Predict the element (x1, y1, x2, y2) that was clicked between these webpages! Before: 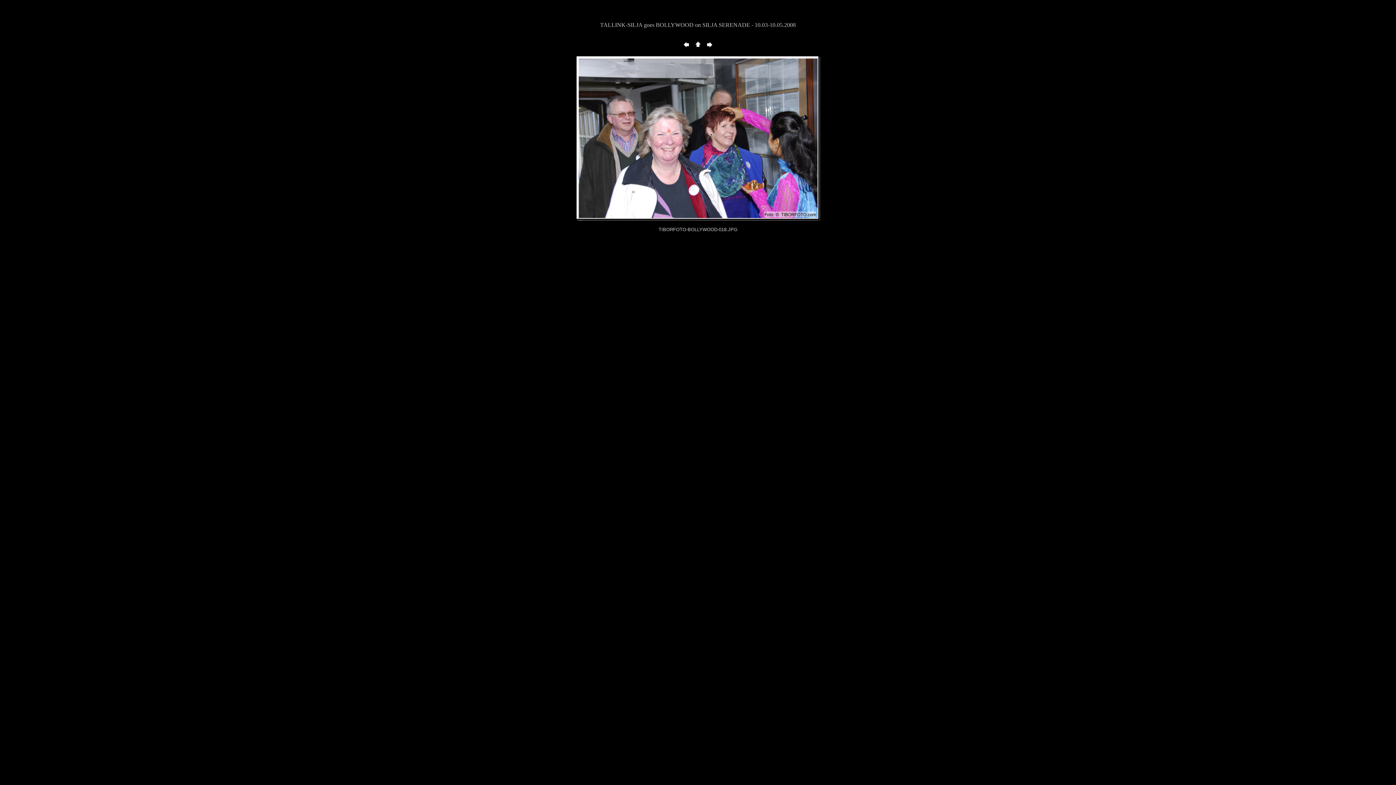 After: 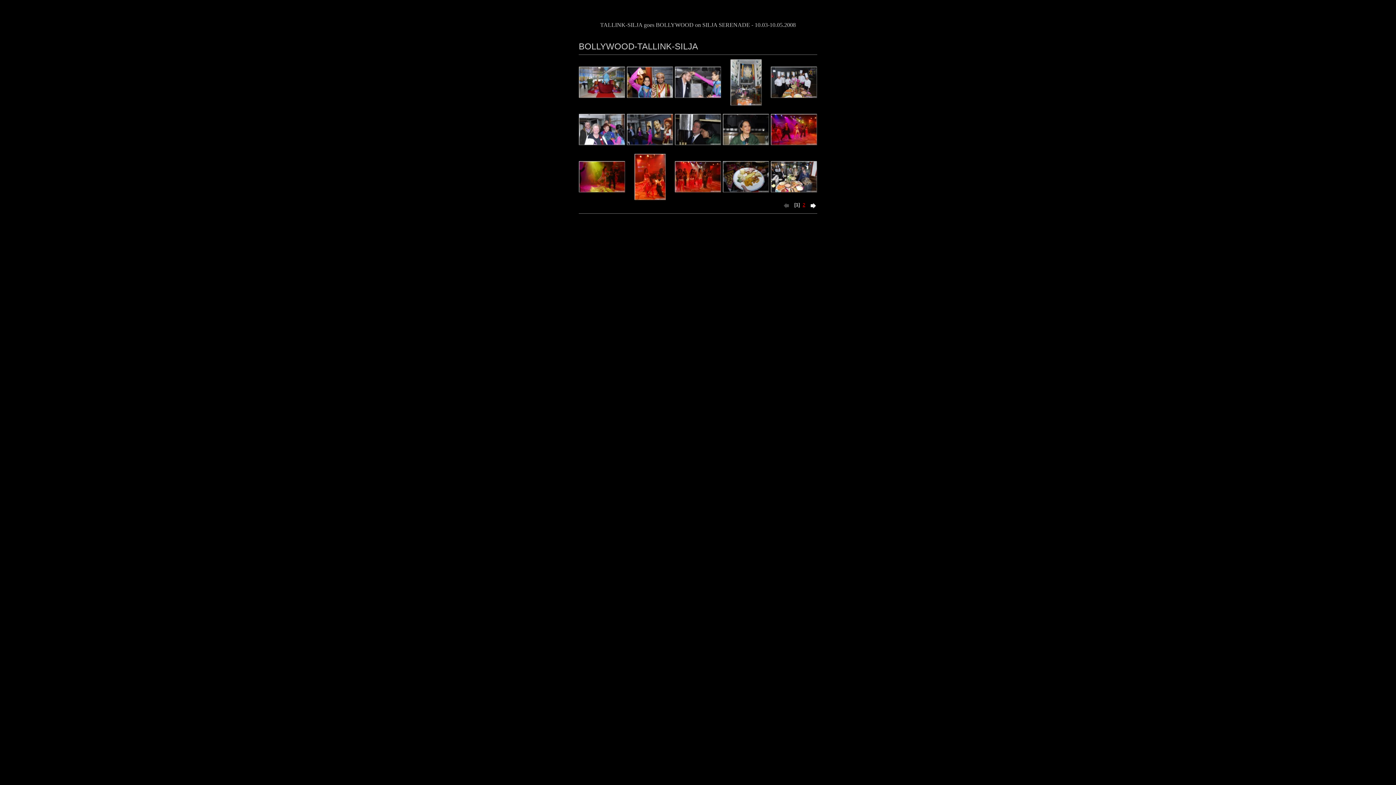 Action: bbox: (693, 42, 703, 49)